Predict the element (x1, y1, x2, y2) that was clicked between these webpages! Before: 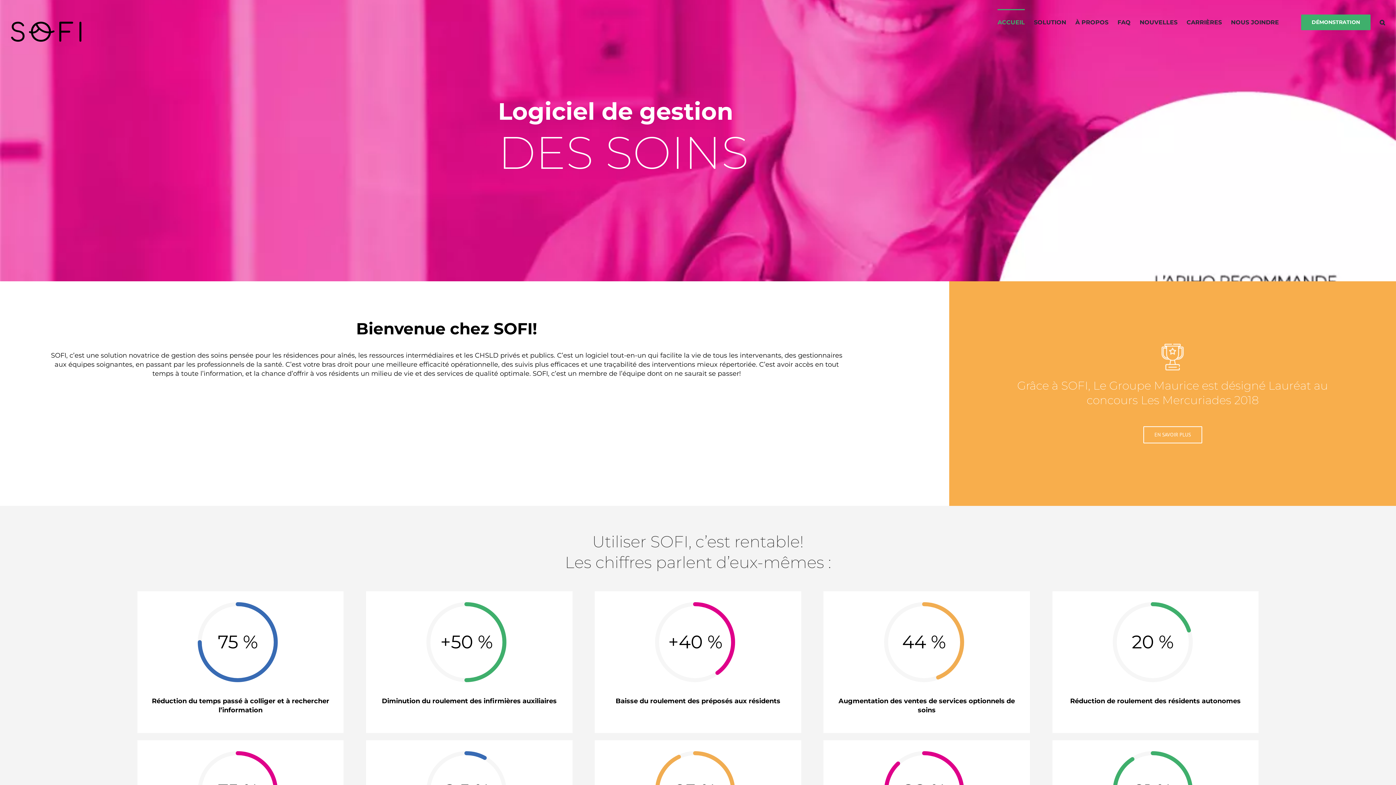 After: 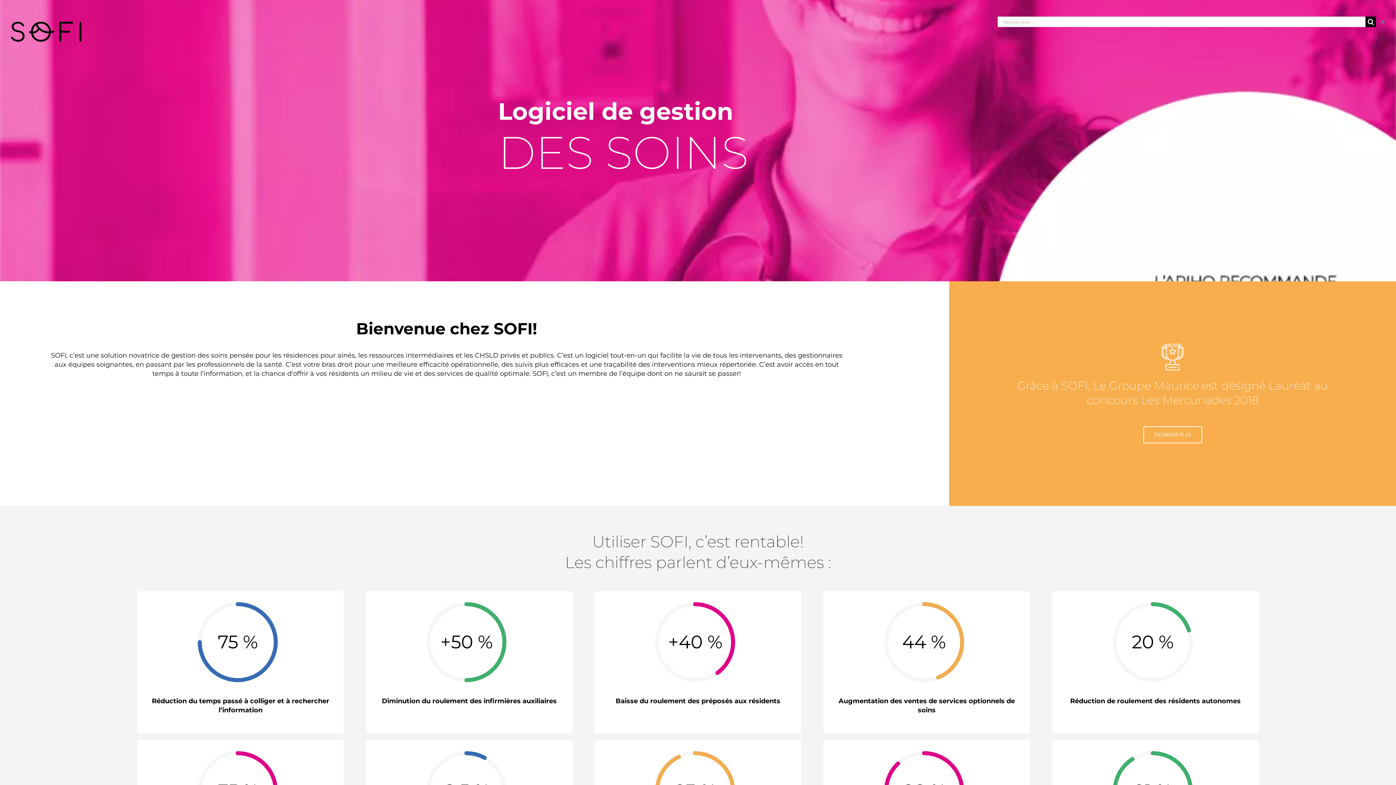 Action: label: Recherche bbox: (1380, 9, 1385, 34)